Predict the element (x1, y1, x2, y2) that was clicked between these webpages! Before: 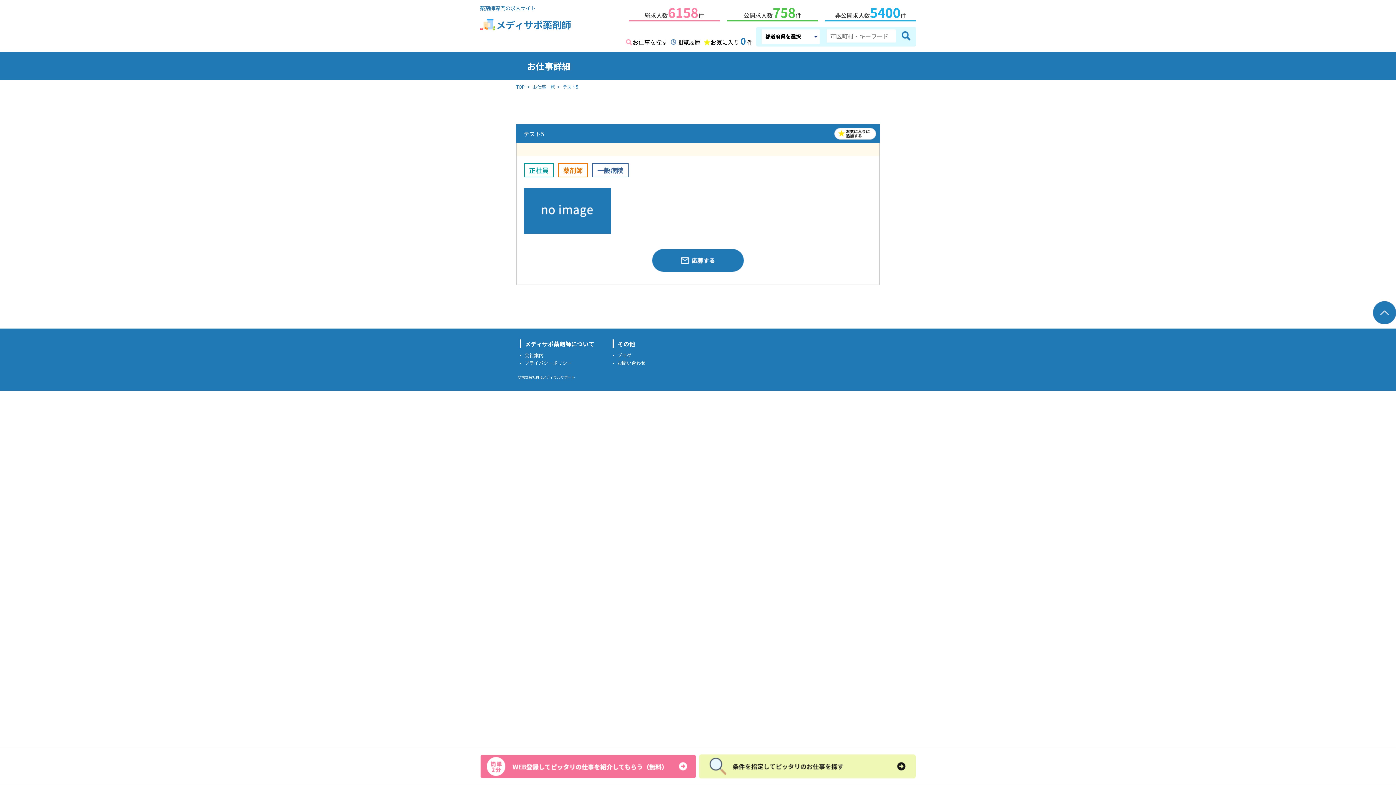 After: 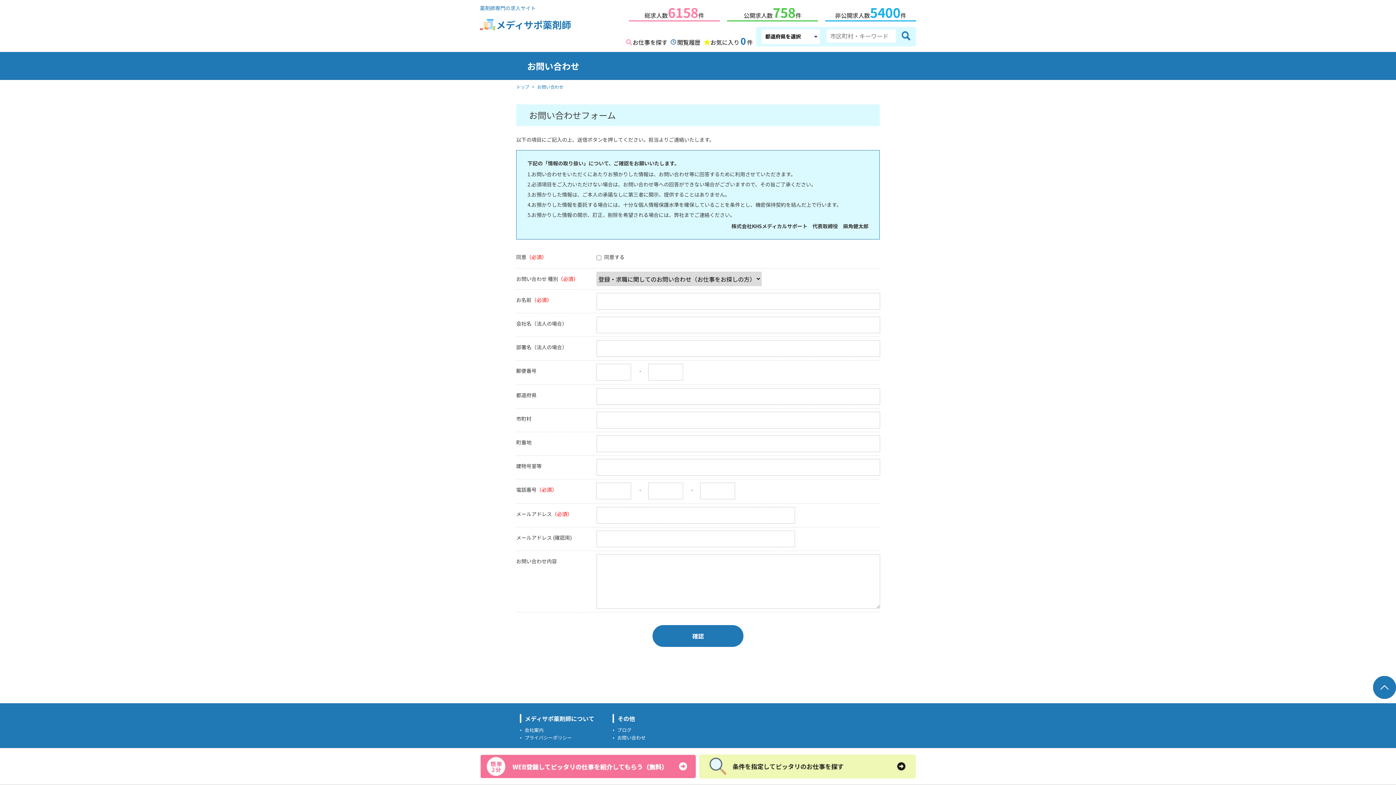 Action: bbox: (617, 359, 645, 366) label: お問い合わせ